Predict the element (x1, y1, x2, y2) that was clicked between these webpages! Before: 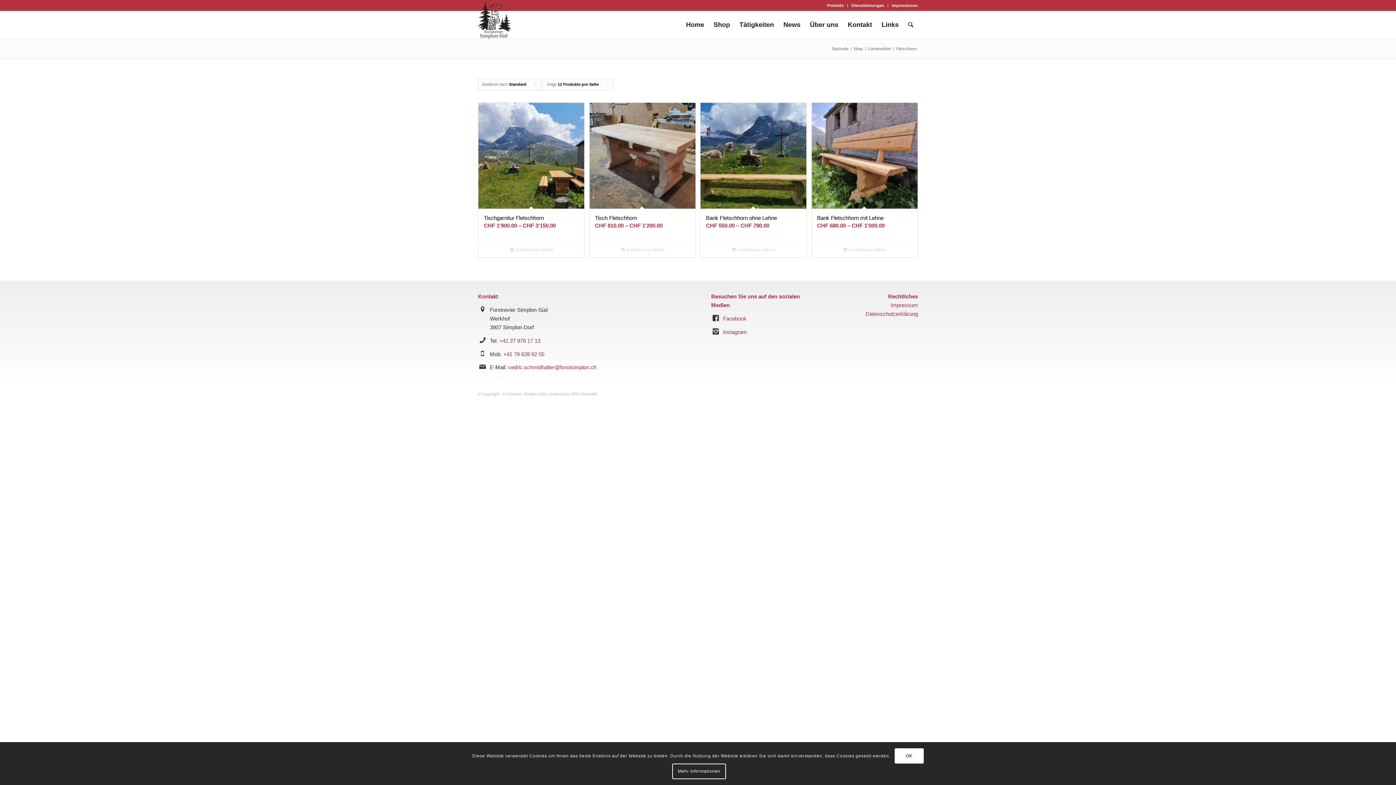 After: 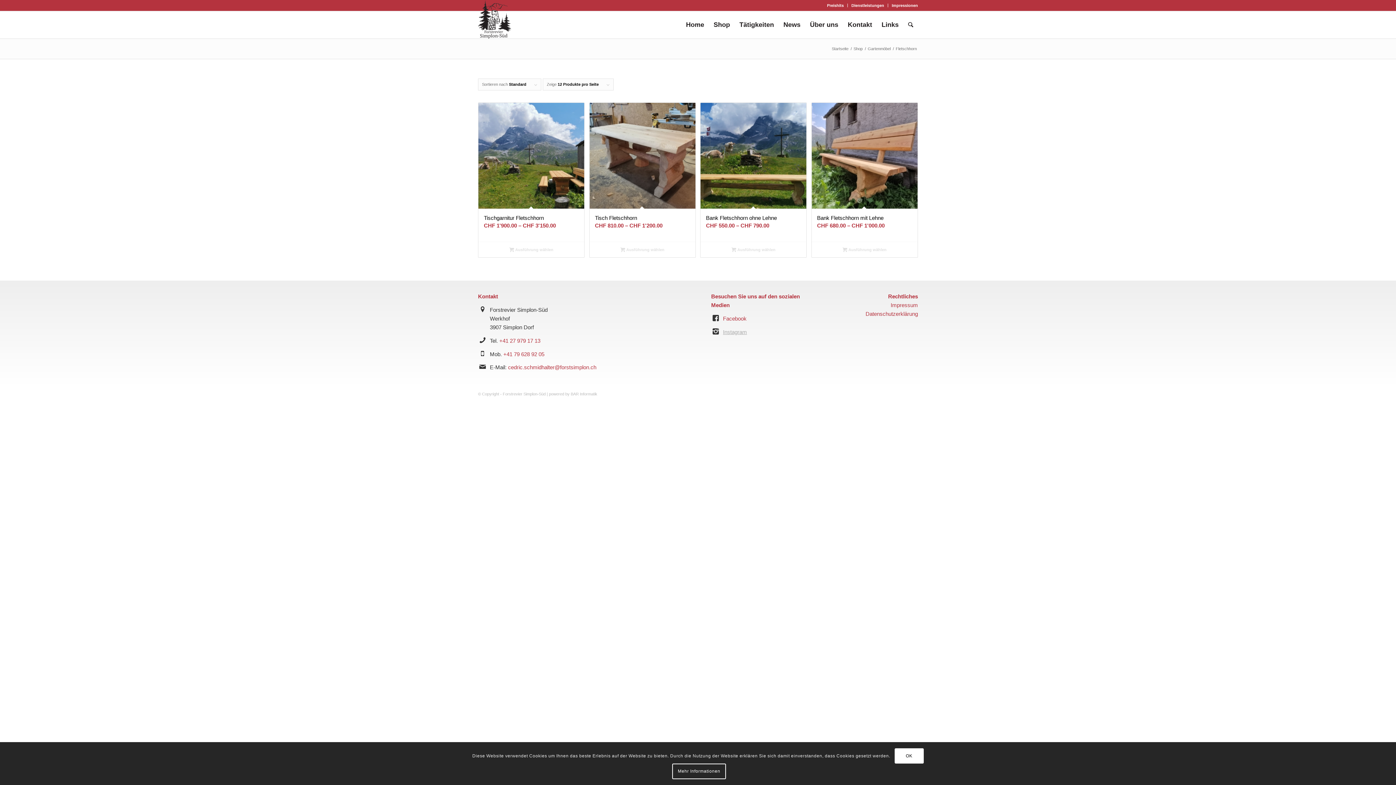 Action: bbox: (723, 329, 747, 335) label: Instagram